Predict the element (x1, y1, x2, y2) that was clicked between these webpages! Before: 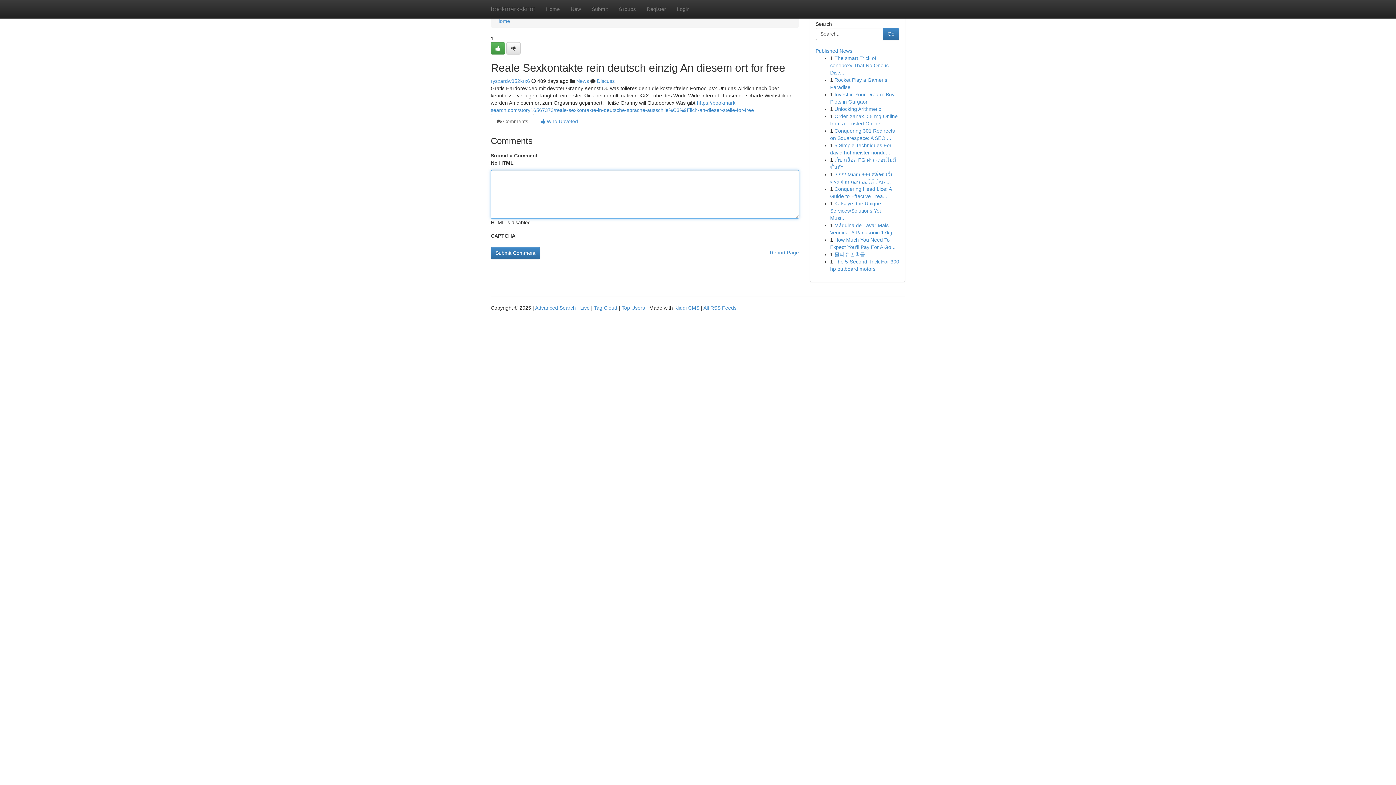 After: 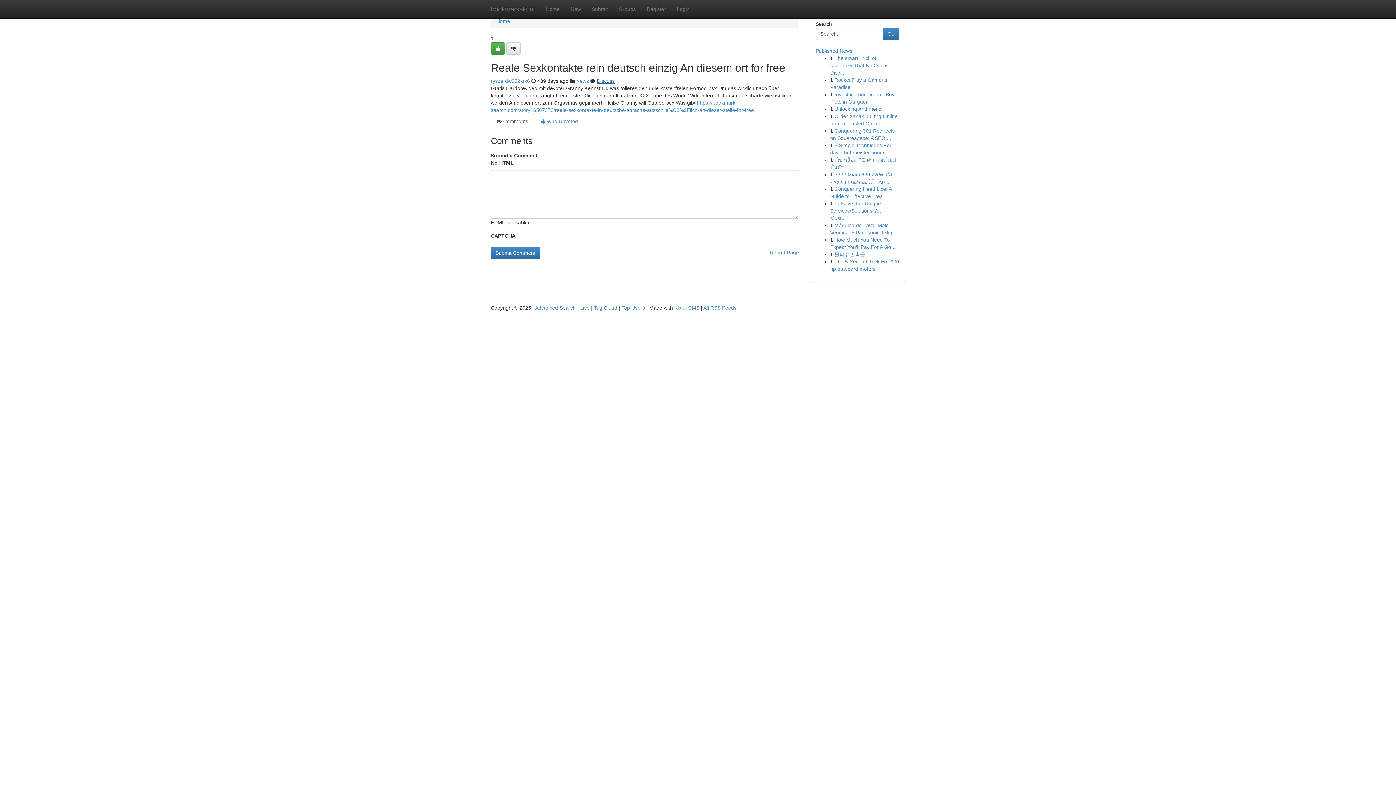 Action: bbox: (597, 78, 614, 84) label: Discuss